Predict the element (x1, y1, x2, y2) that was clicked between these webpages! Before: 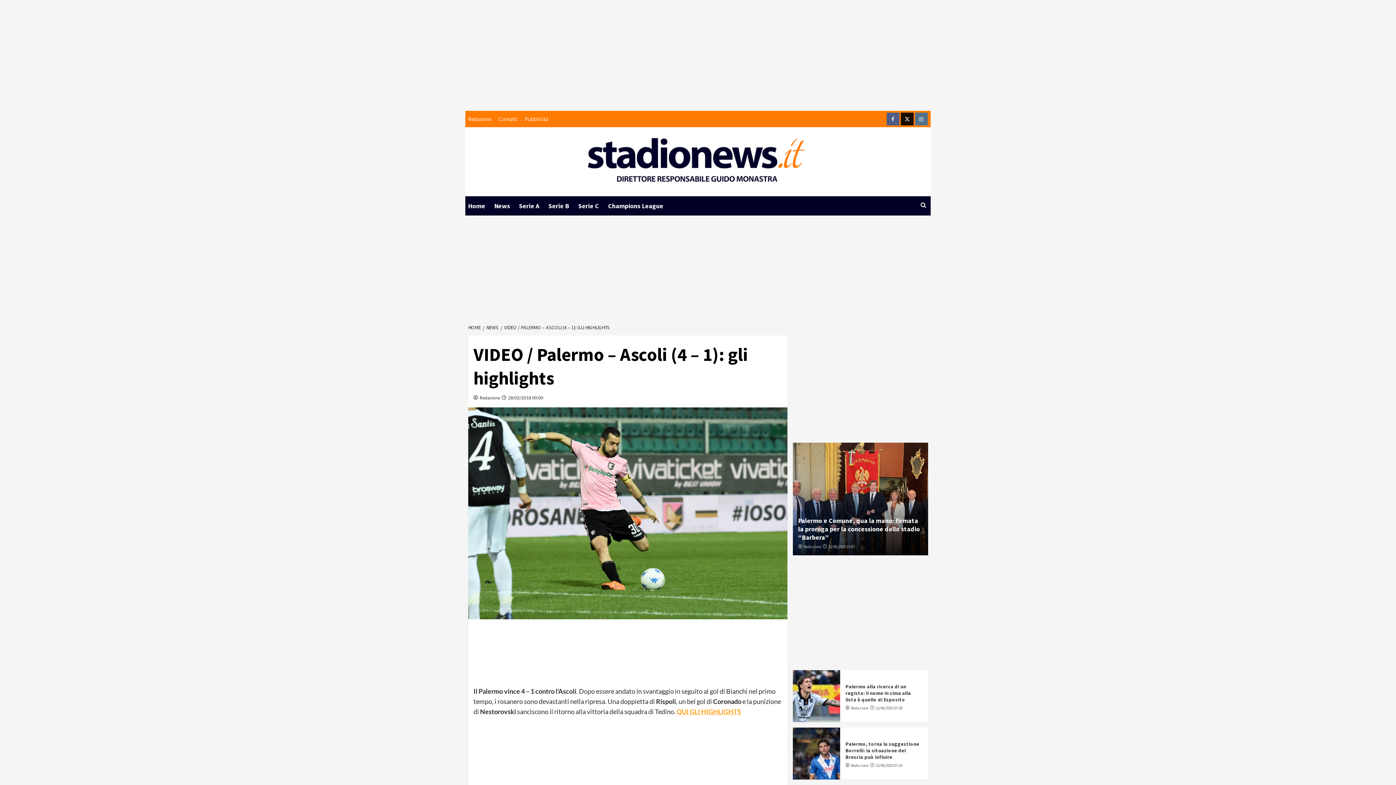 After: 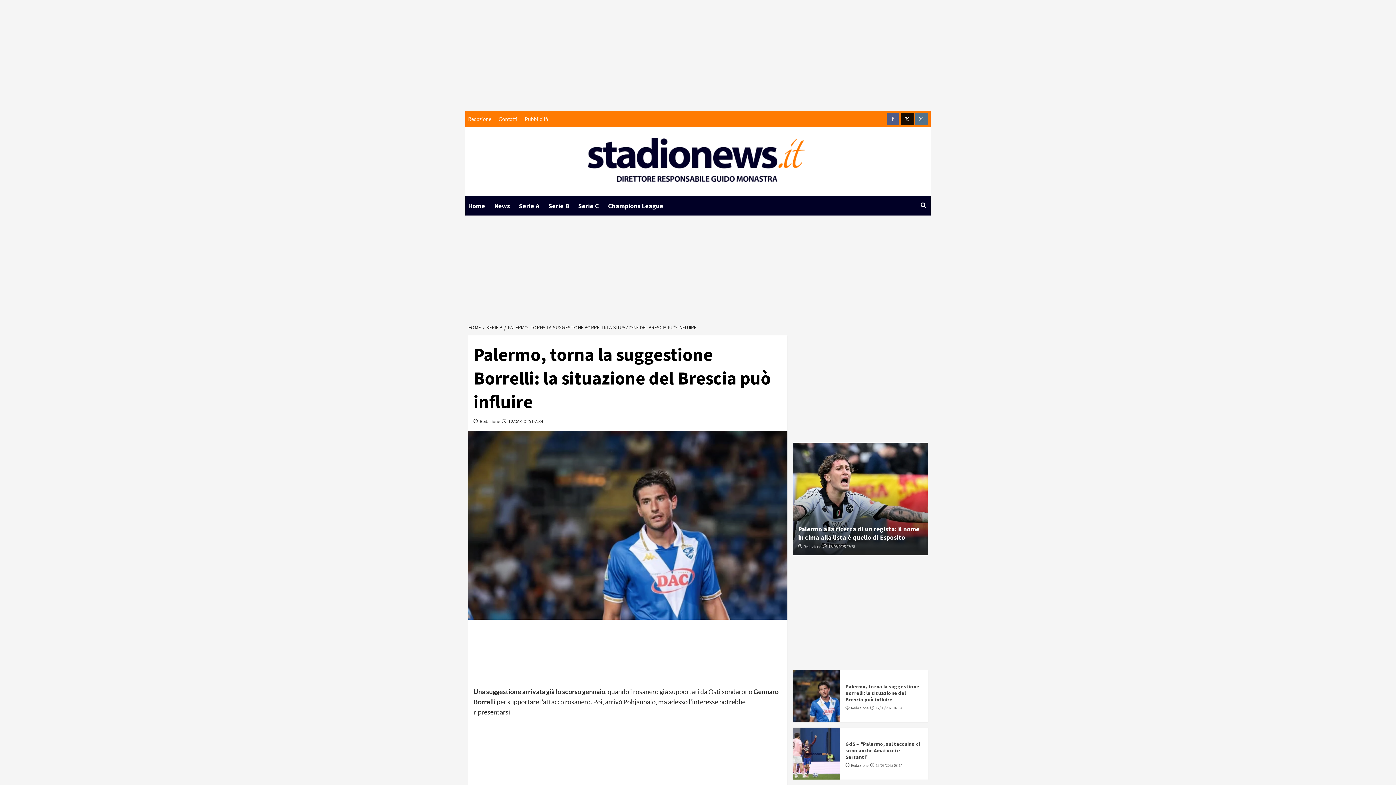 Action: label: Palermo, torna la suggestione Borrelli: la situazione del Brescia può influire bbox: (845, 740, 919, 760)